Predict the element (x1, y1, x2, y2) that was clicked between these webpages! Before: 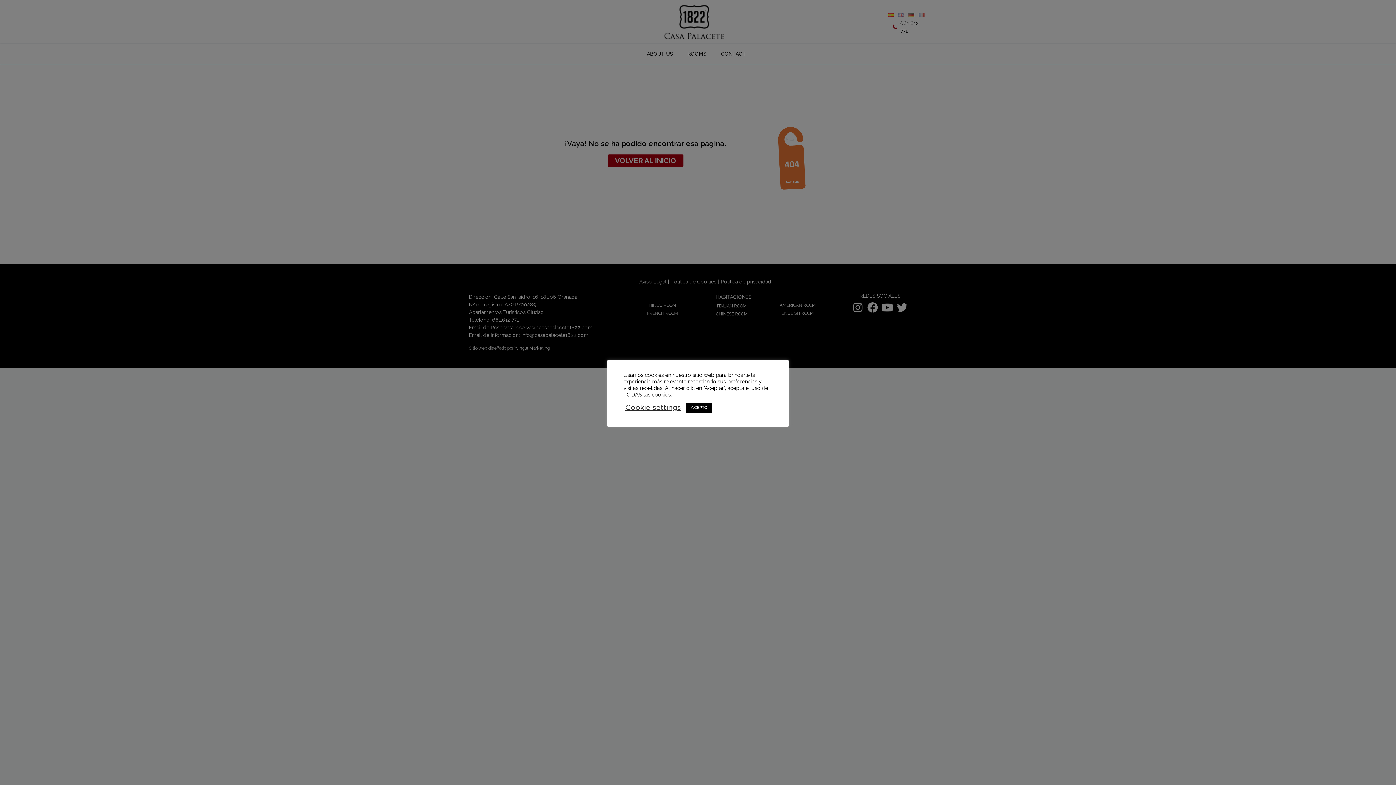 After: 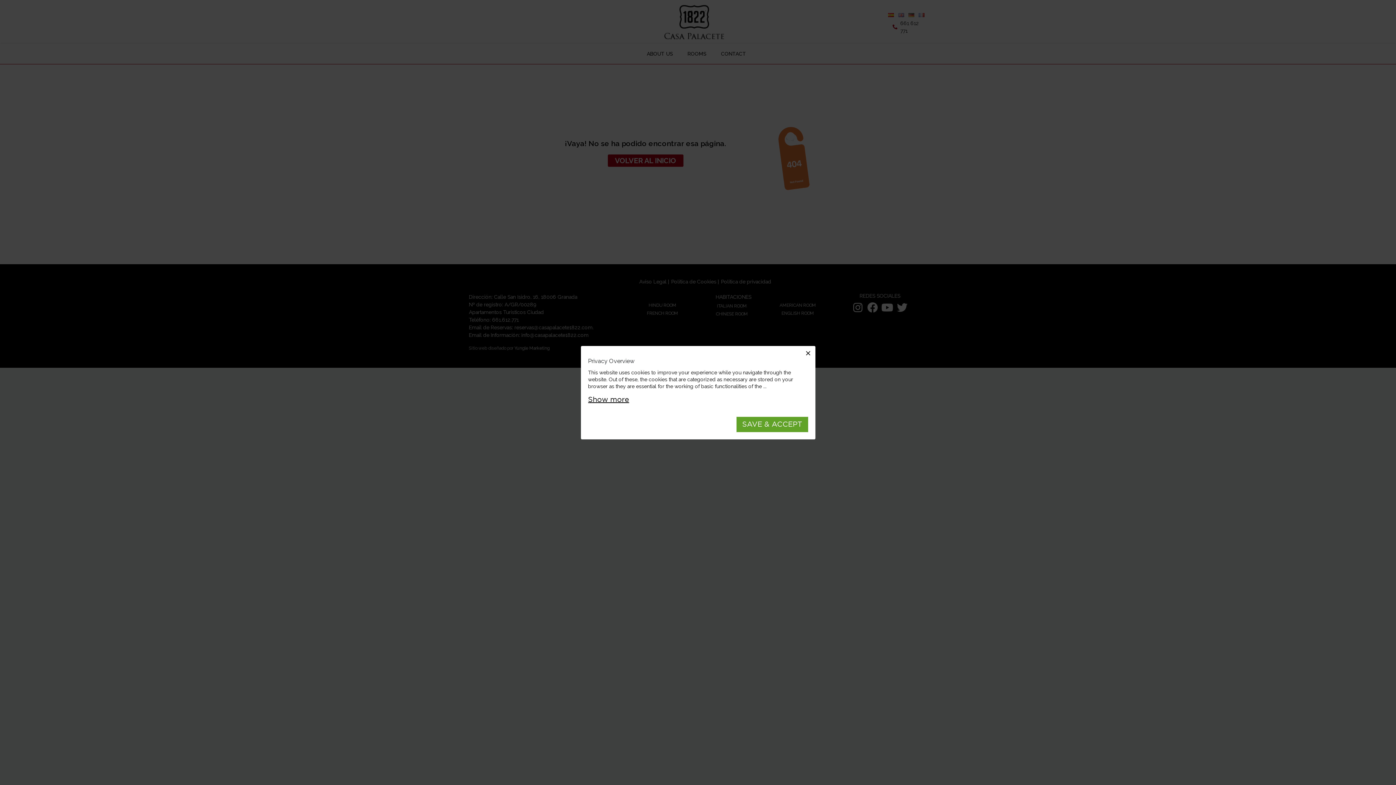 Action: bbox: (625, 404, 681, 411) label: Cookie settings